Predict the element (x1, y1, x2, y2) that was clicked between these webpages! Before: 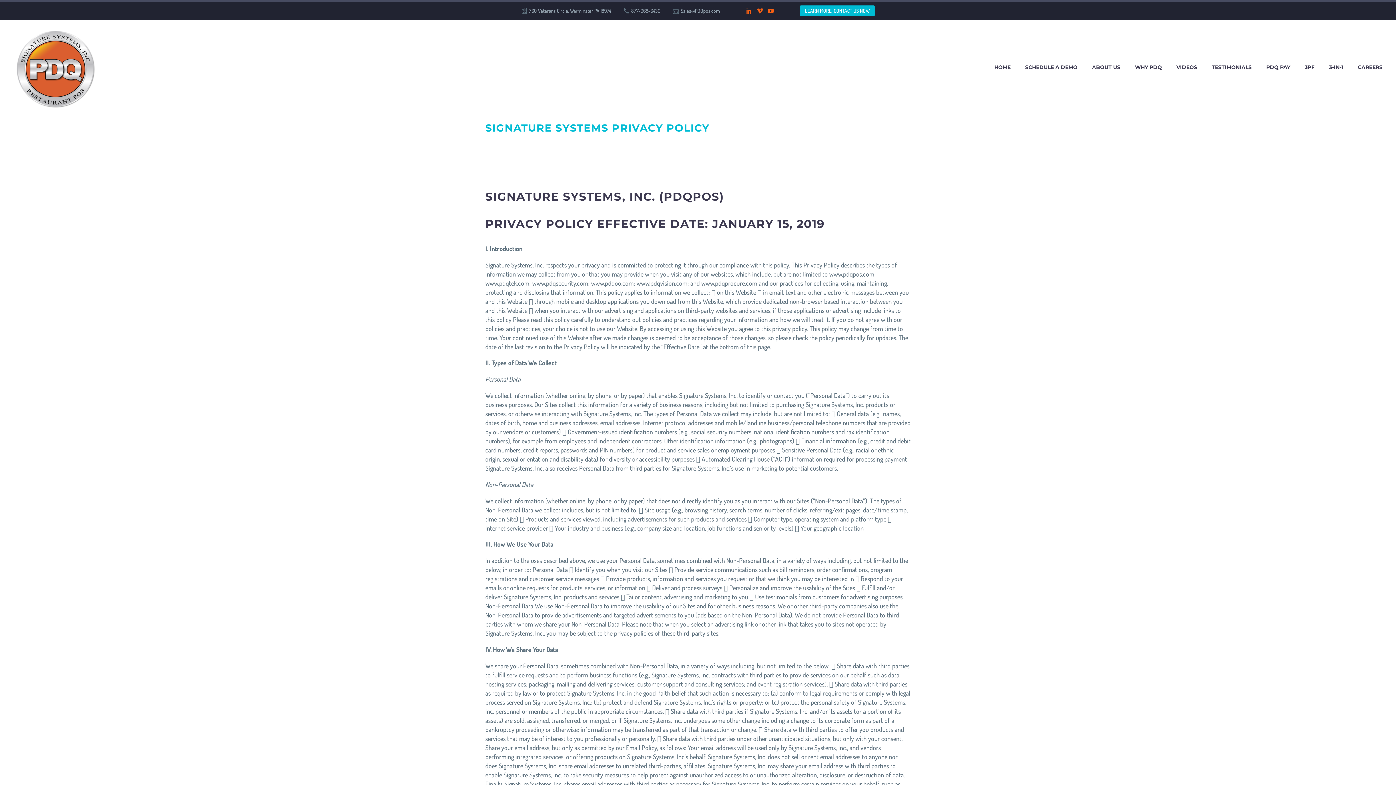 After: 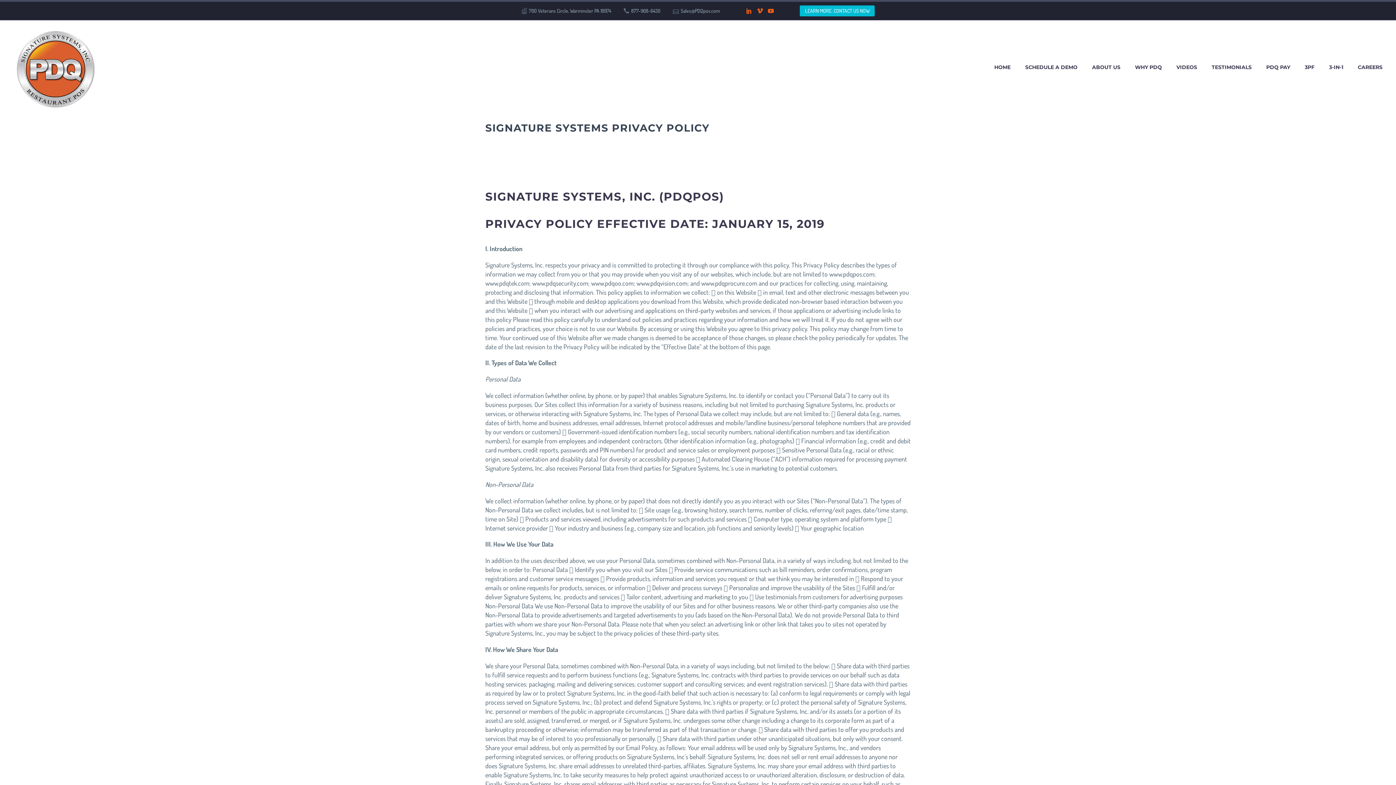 Action: bbox: (485, 121, 709, 134) label: SIGNATURE SYSTEMS PRIVACY POLICY